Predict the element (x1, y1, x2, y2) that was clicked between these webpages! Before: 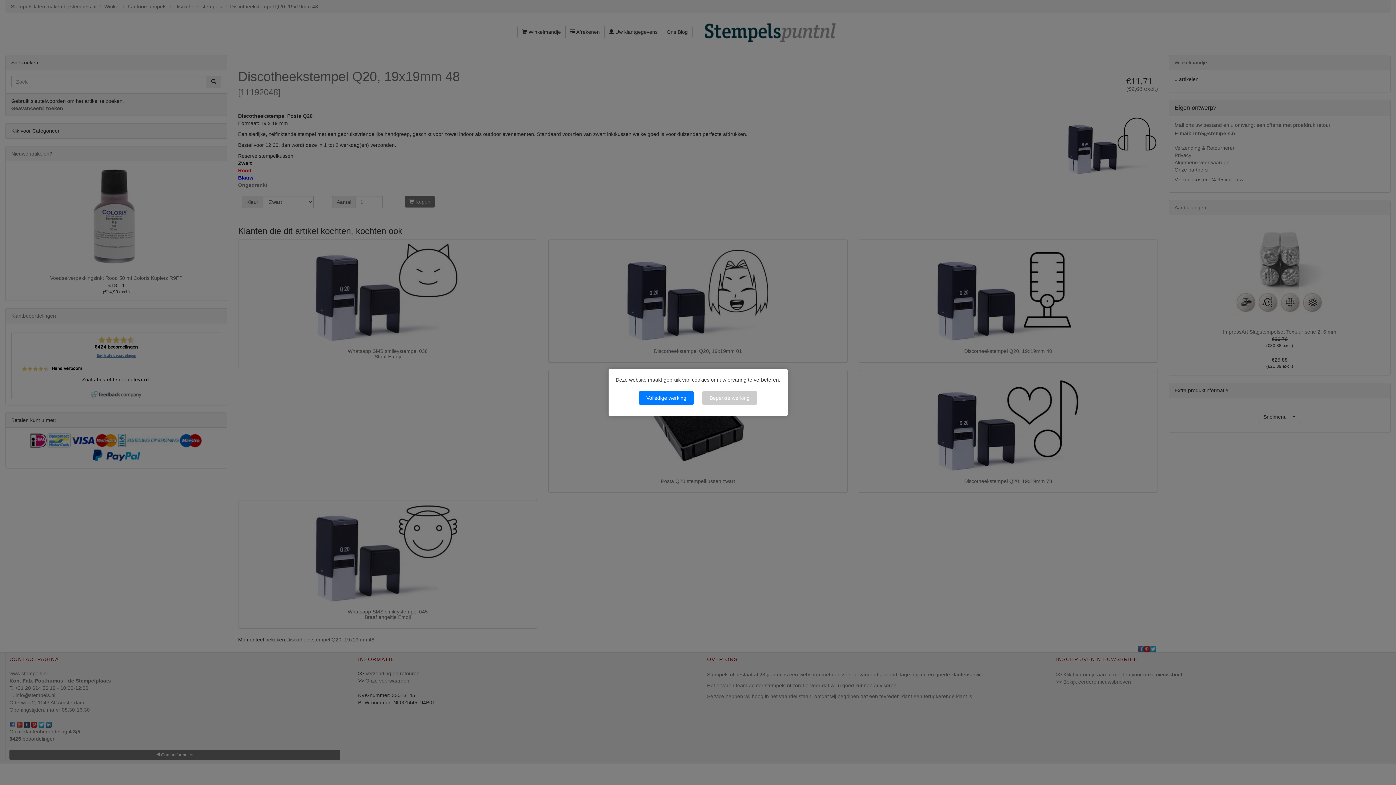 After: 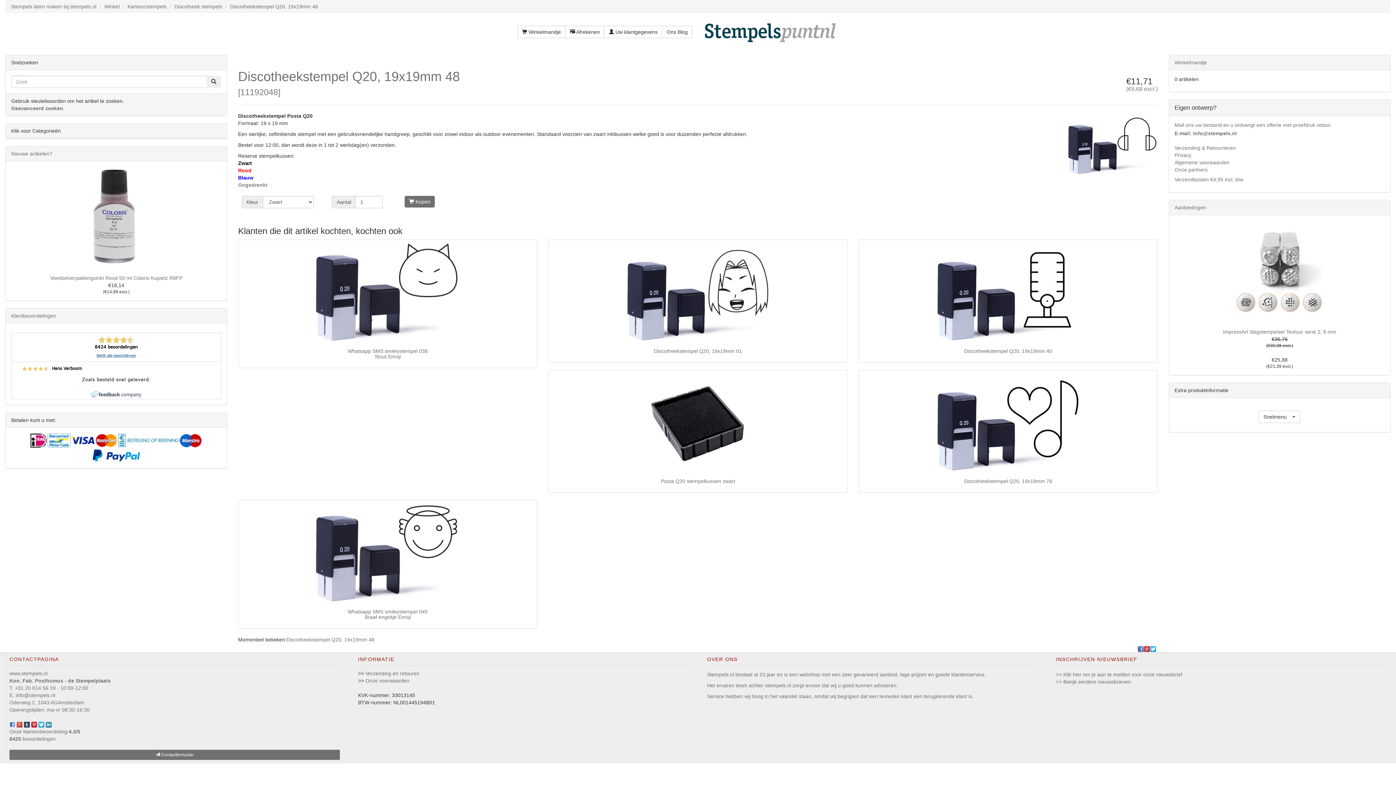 Action: bbox: (639, 390, 693, 405) label: Volledige werking